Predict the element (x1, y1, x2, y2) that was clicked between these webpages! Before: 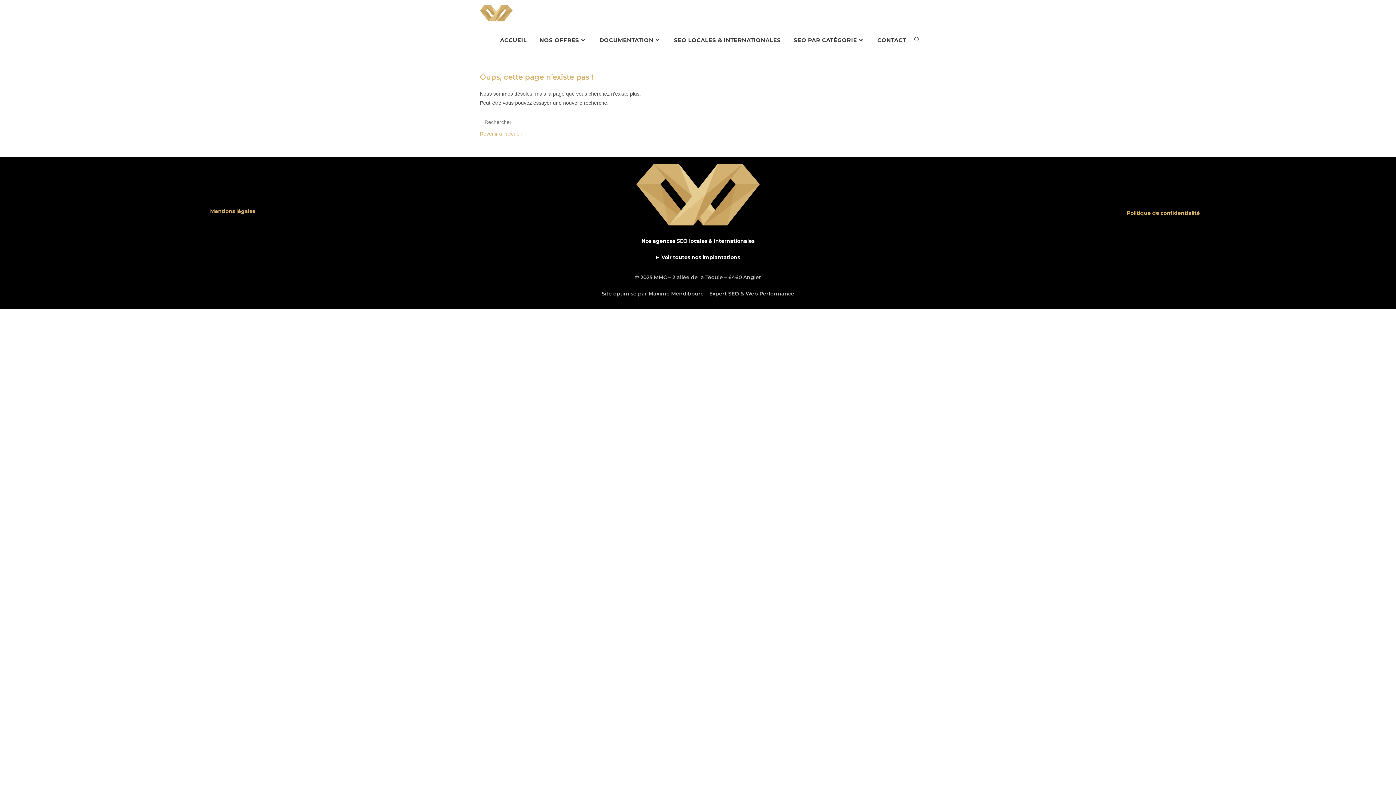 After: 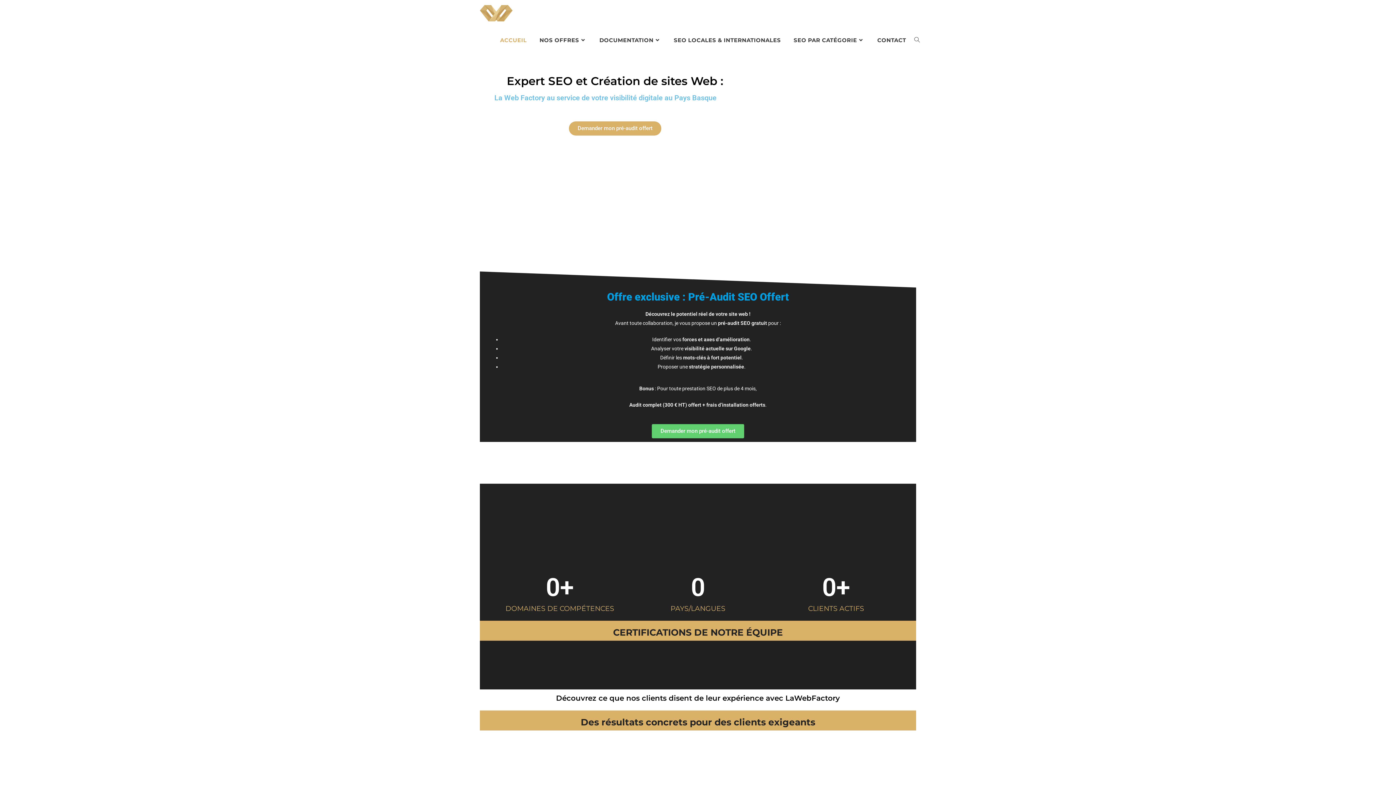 Action: bbox: (469, 164, 927, 225)